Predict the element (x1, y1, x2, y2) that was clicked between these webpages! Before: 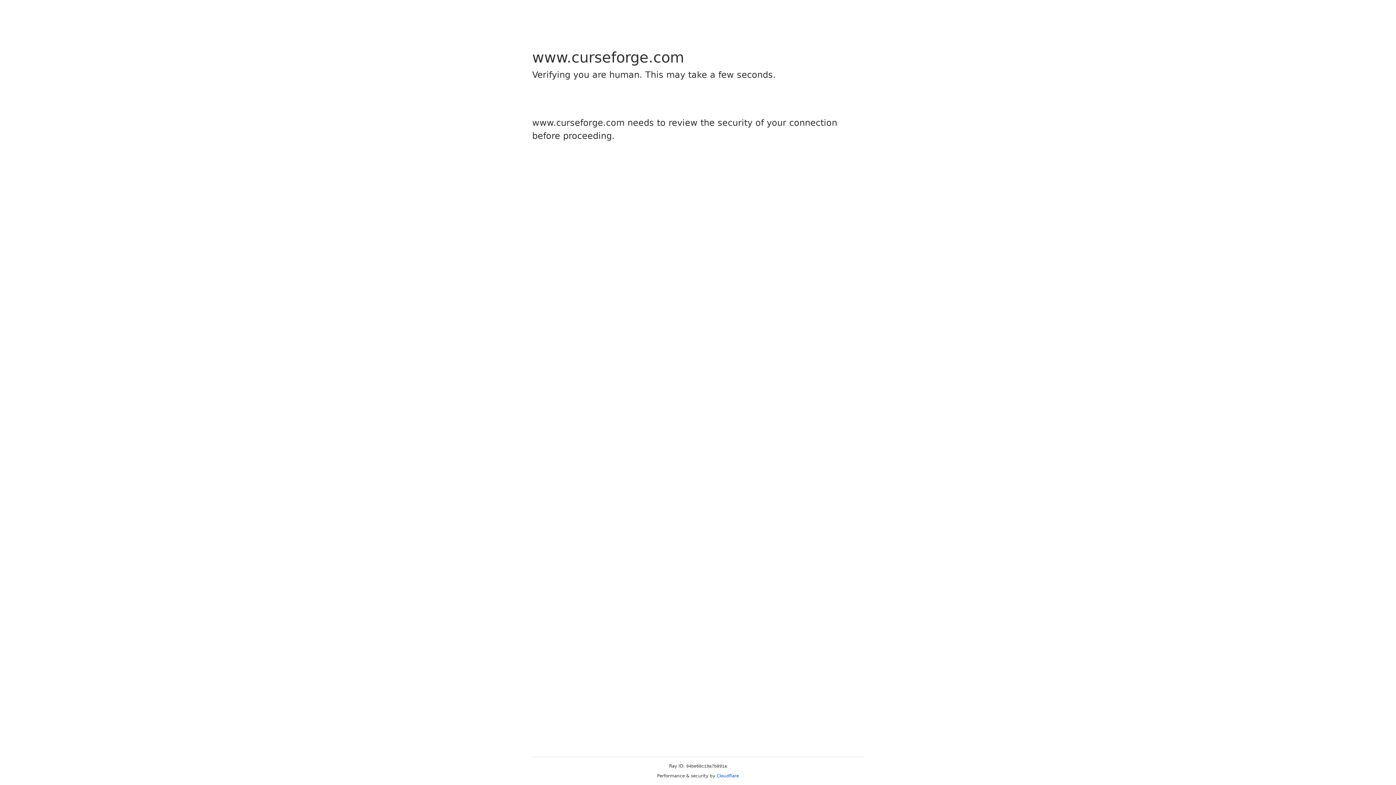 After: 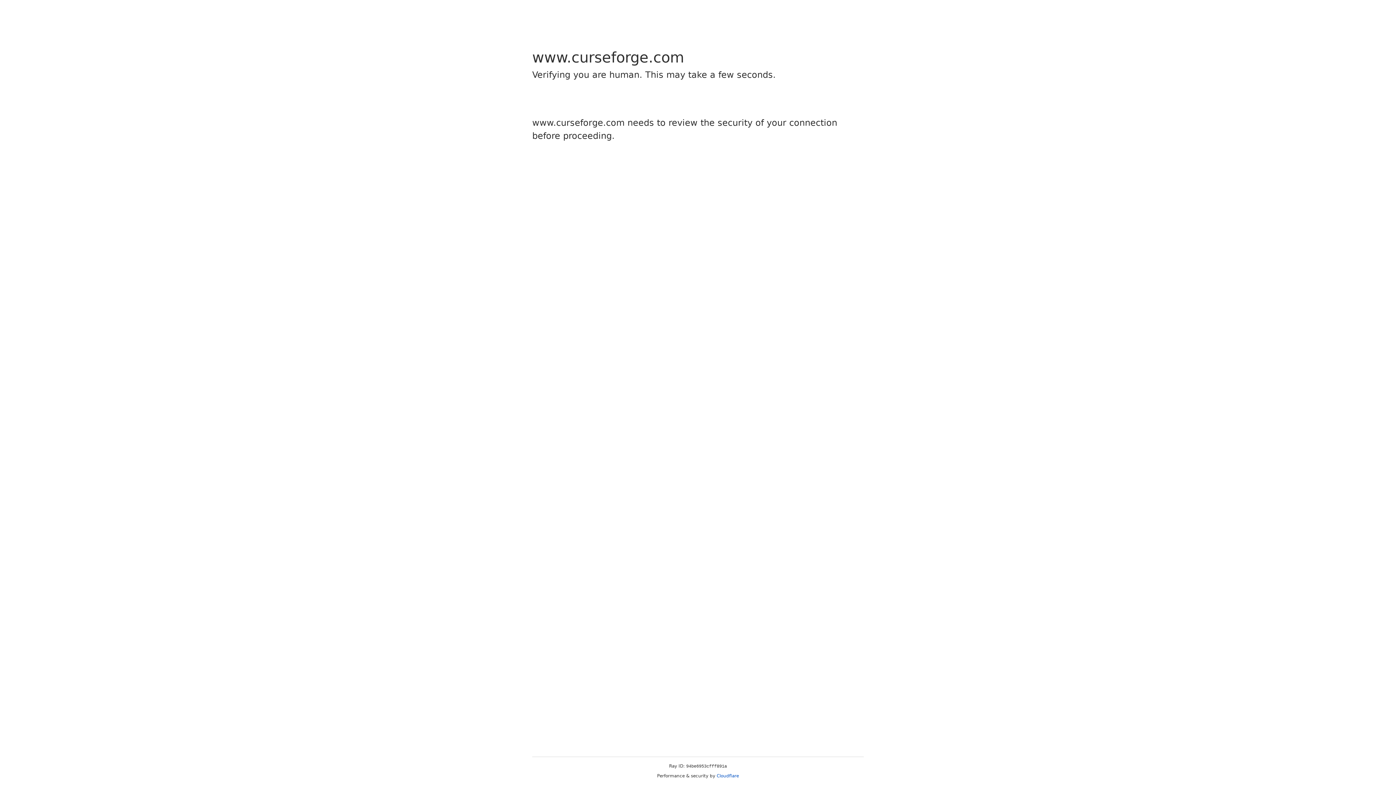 Action: bbox: (716, 773, 739, 778) label: Cloudflare